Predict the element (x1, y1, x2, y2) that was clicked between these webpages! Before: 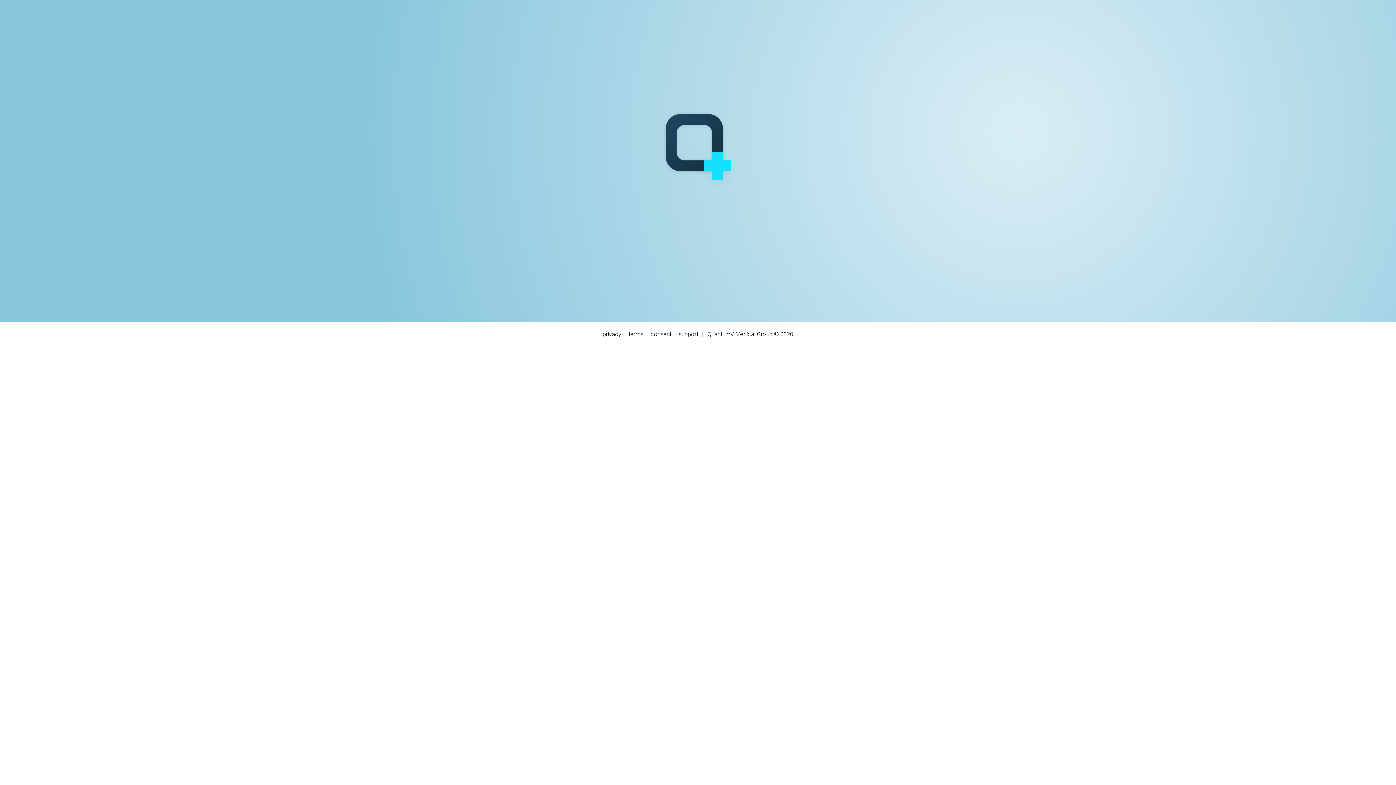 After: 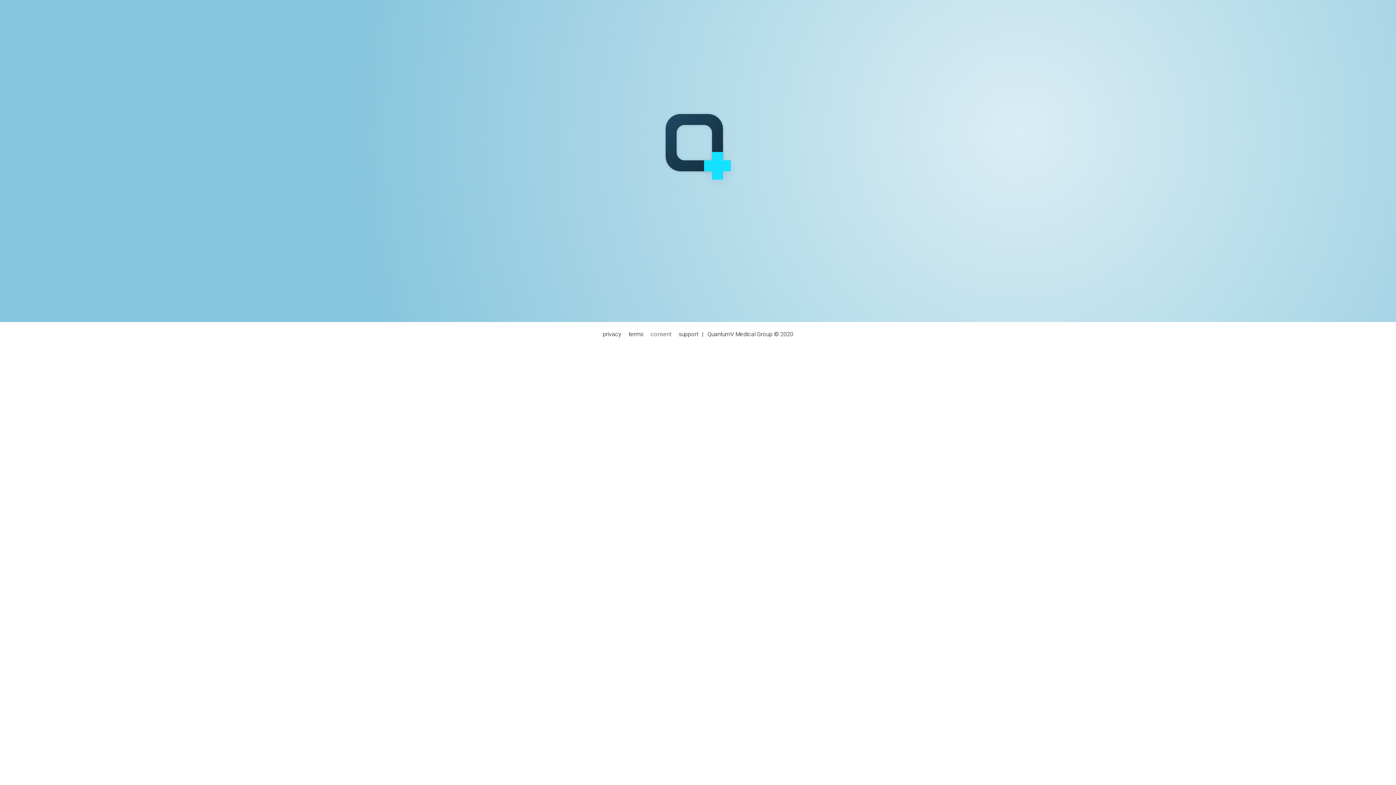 Action: bbox: (650, 329, 671, 339) label: consent